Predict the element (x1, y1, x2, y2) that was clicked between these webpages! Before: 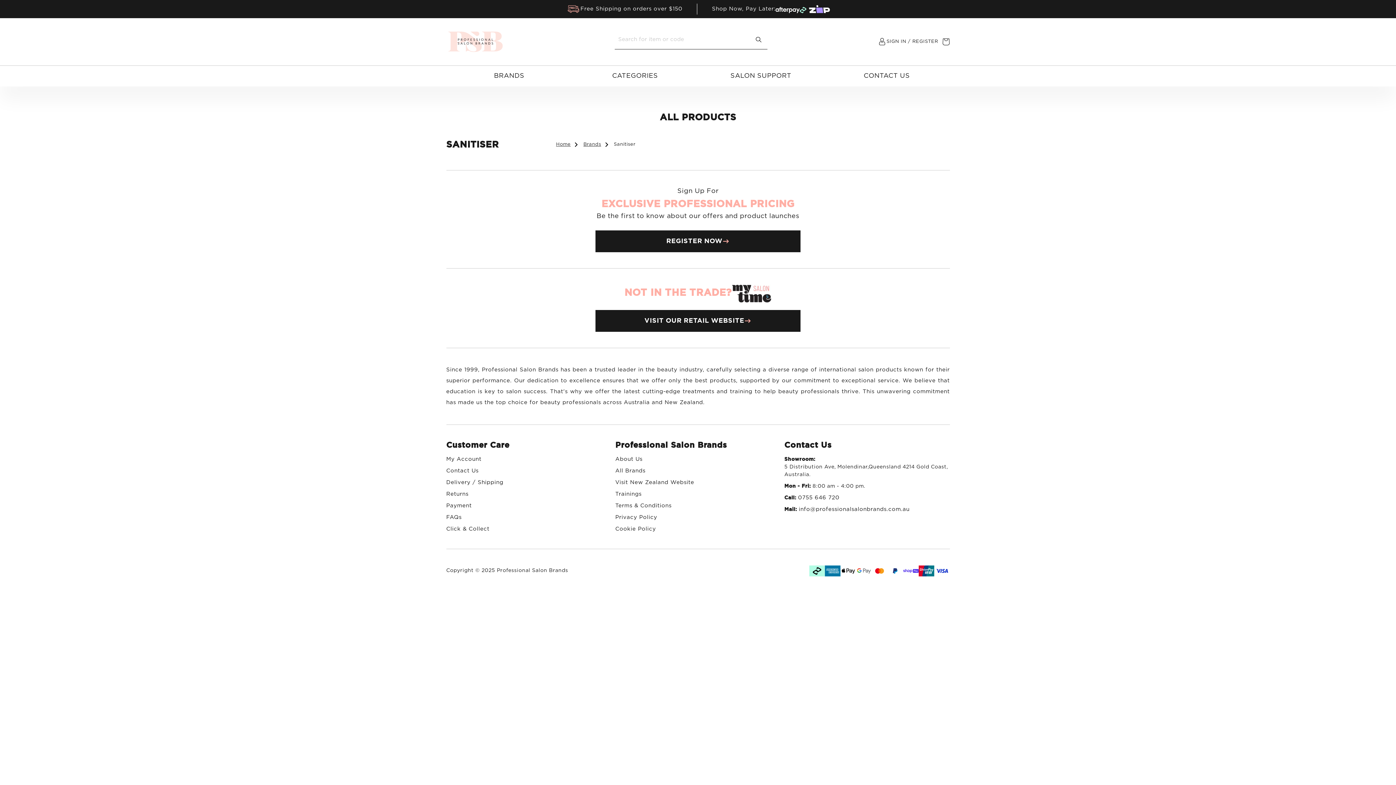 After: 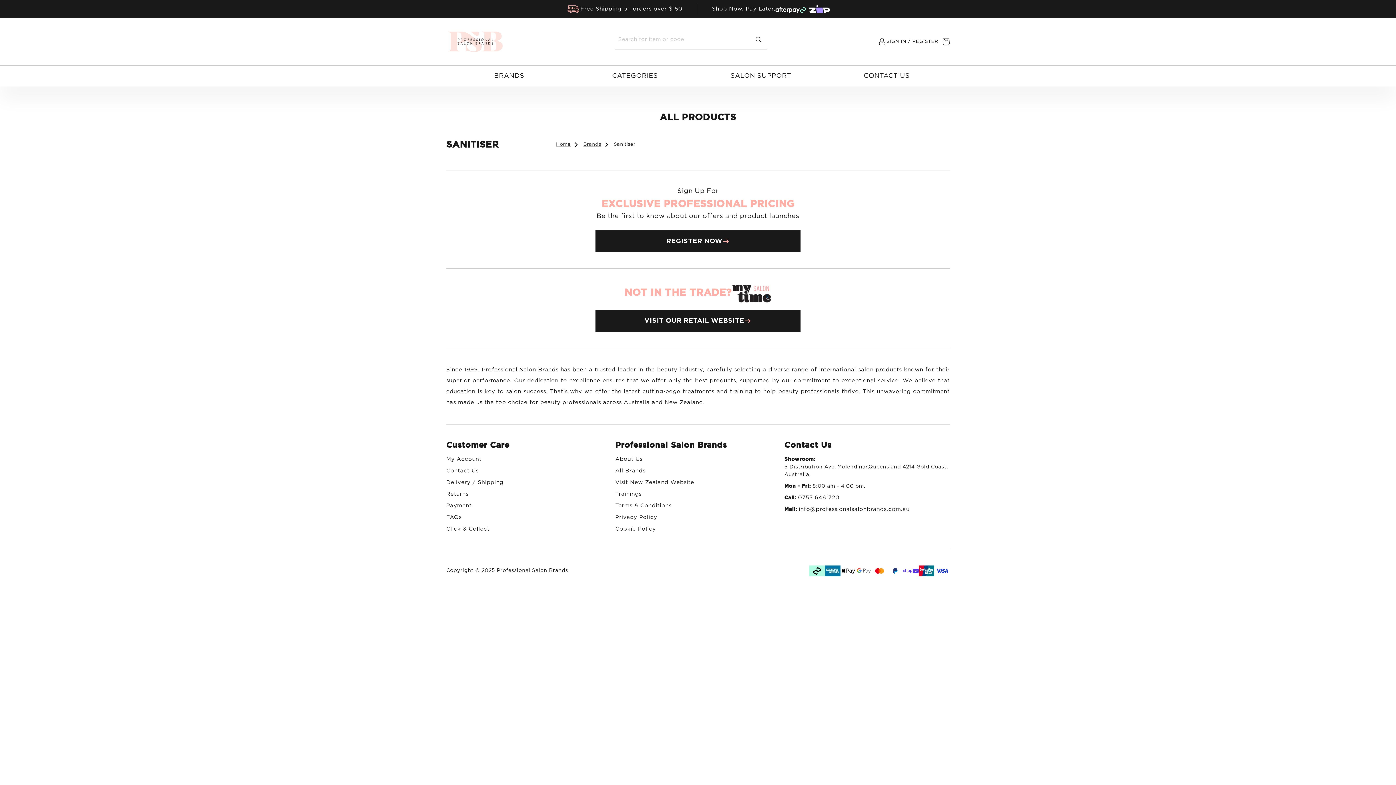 Action: bbox: (871, 568, 887, 573)